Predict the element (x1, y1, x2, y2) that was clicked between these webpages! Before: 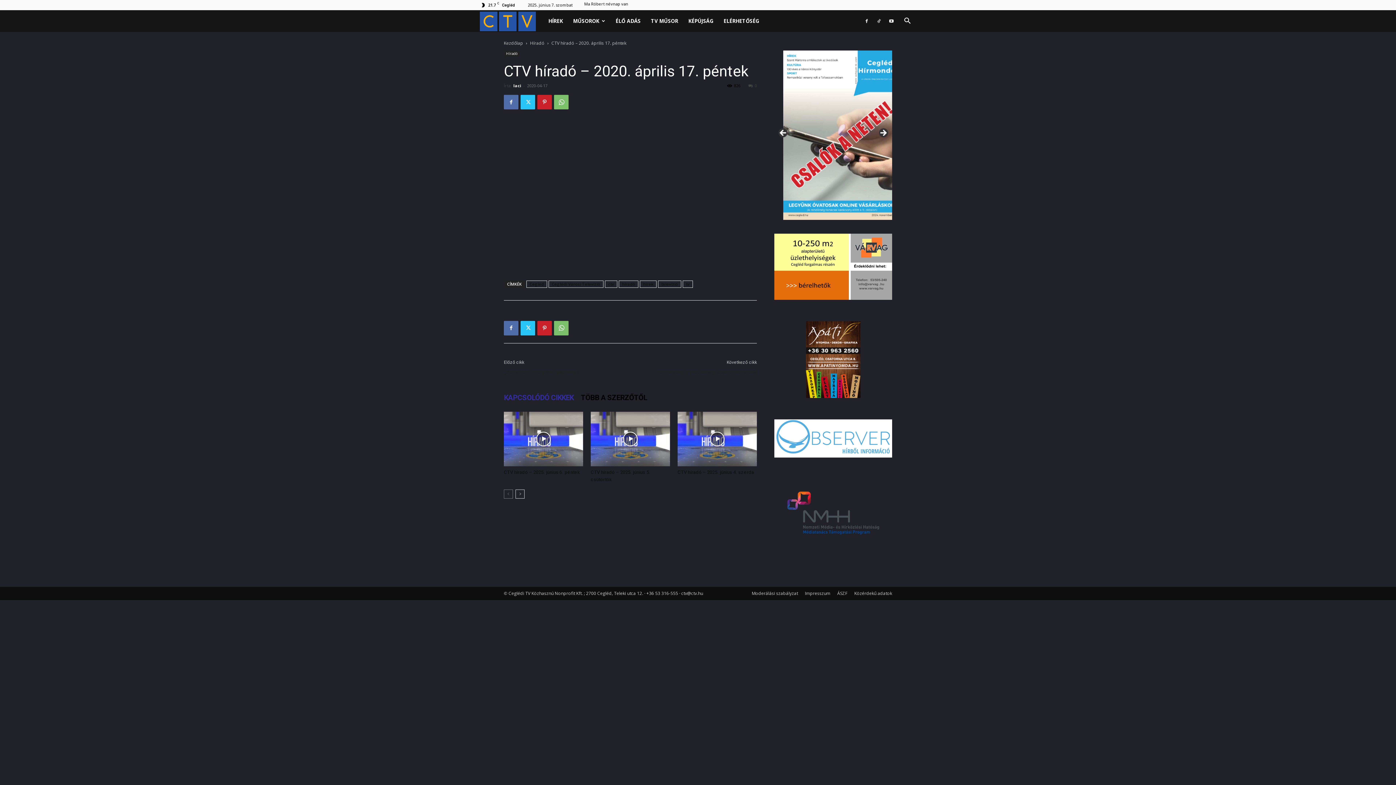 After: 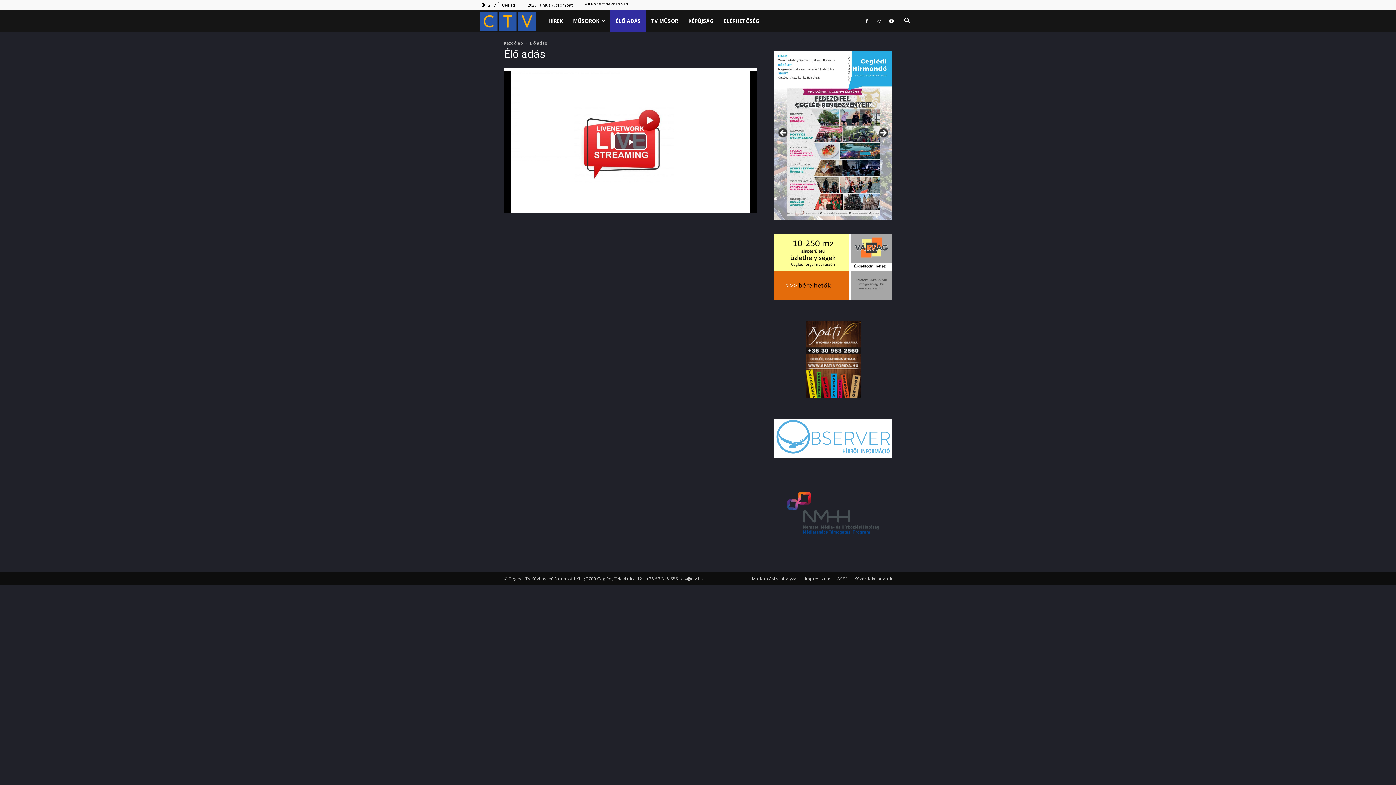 Action: label: ÉLŐ ADÁS bbox: (610, 10, 645, 32)